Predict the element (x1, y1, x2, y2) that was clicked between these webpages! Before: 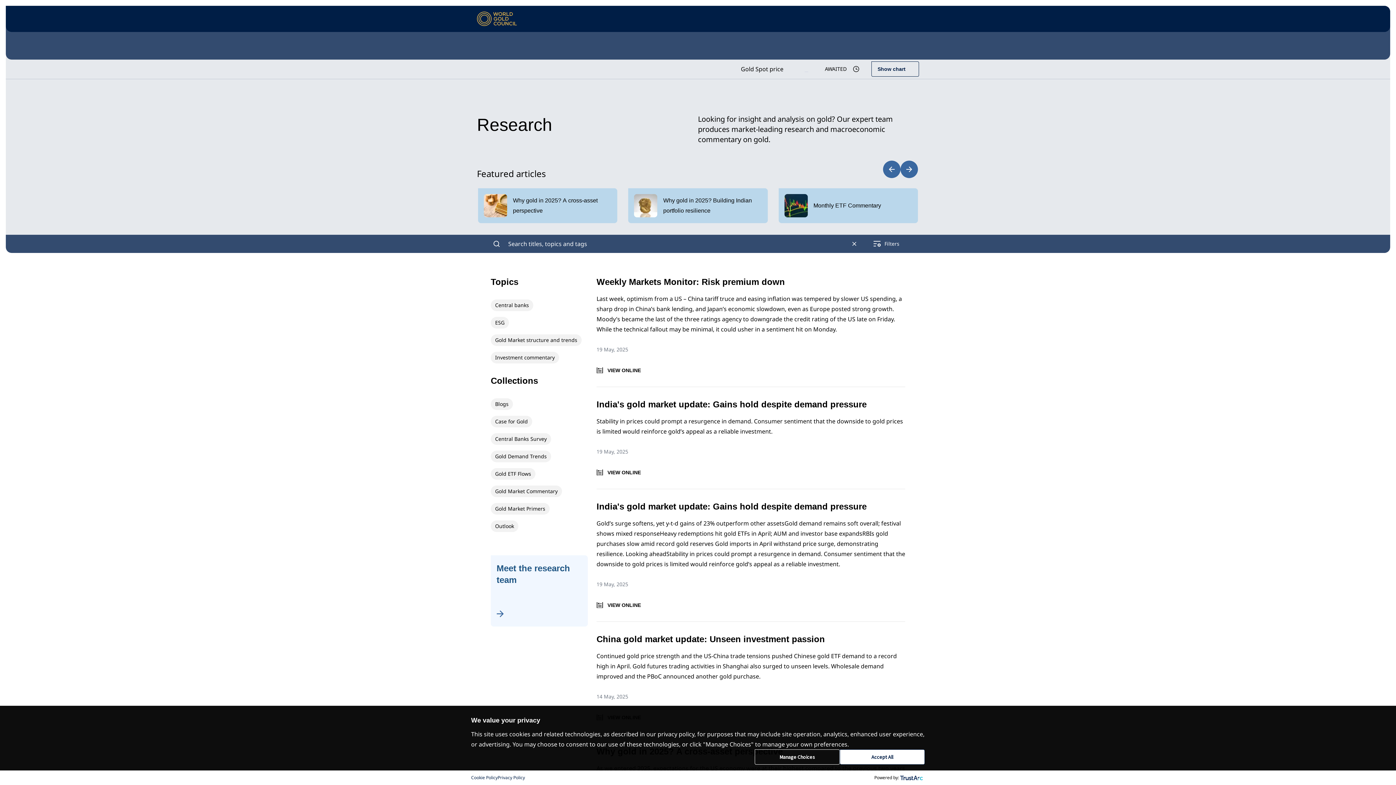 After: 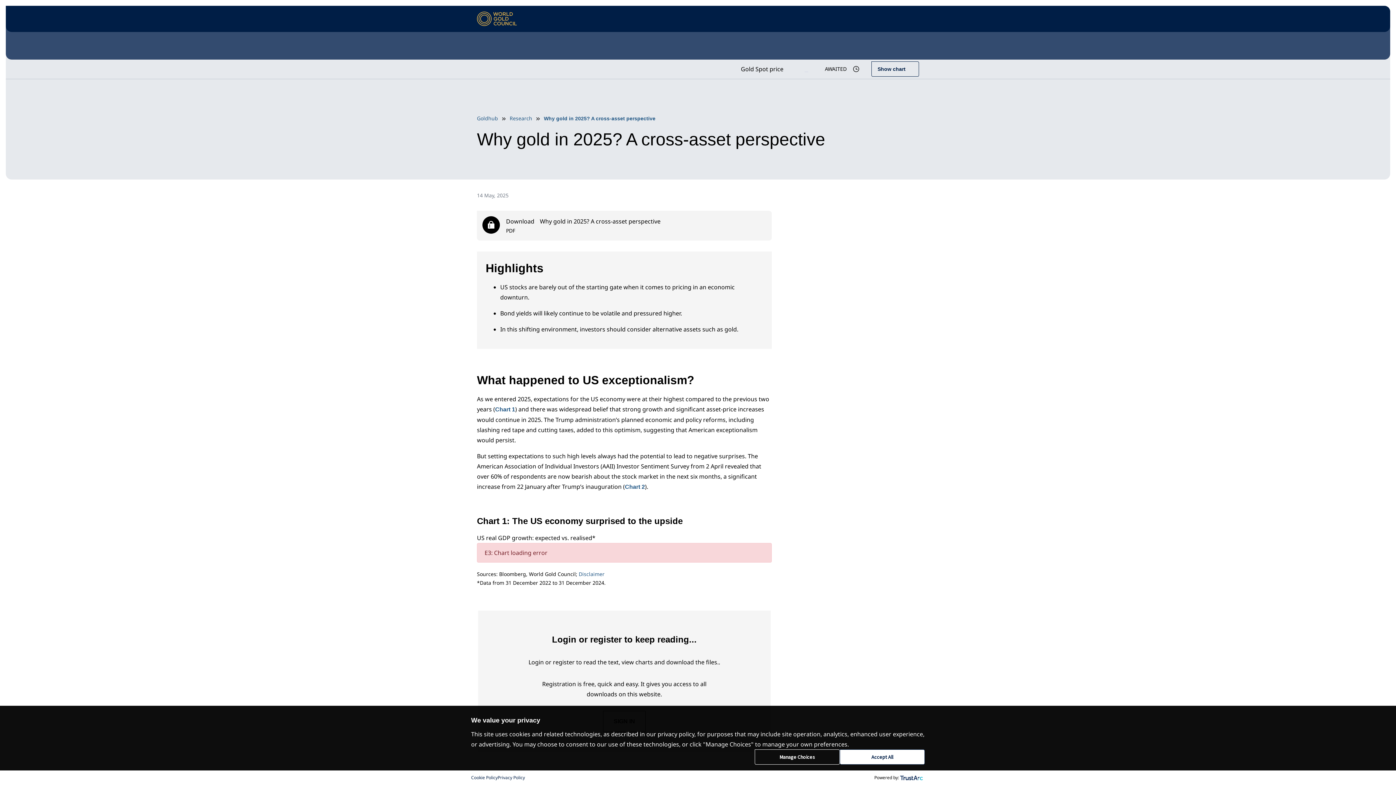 Action: bbox: (478, 188, 617, 223) label: Why gold in 2025? A cross-asset perspective